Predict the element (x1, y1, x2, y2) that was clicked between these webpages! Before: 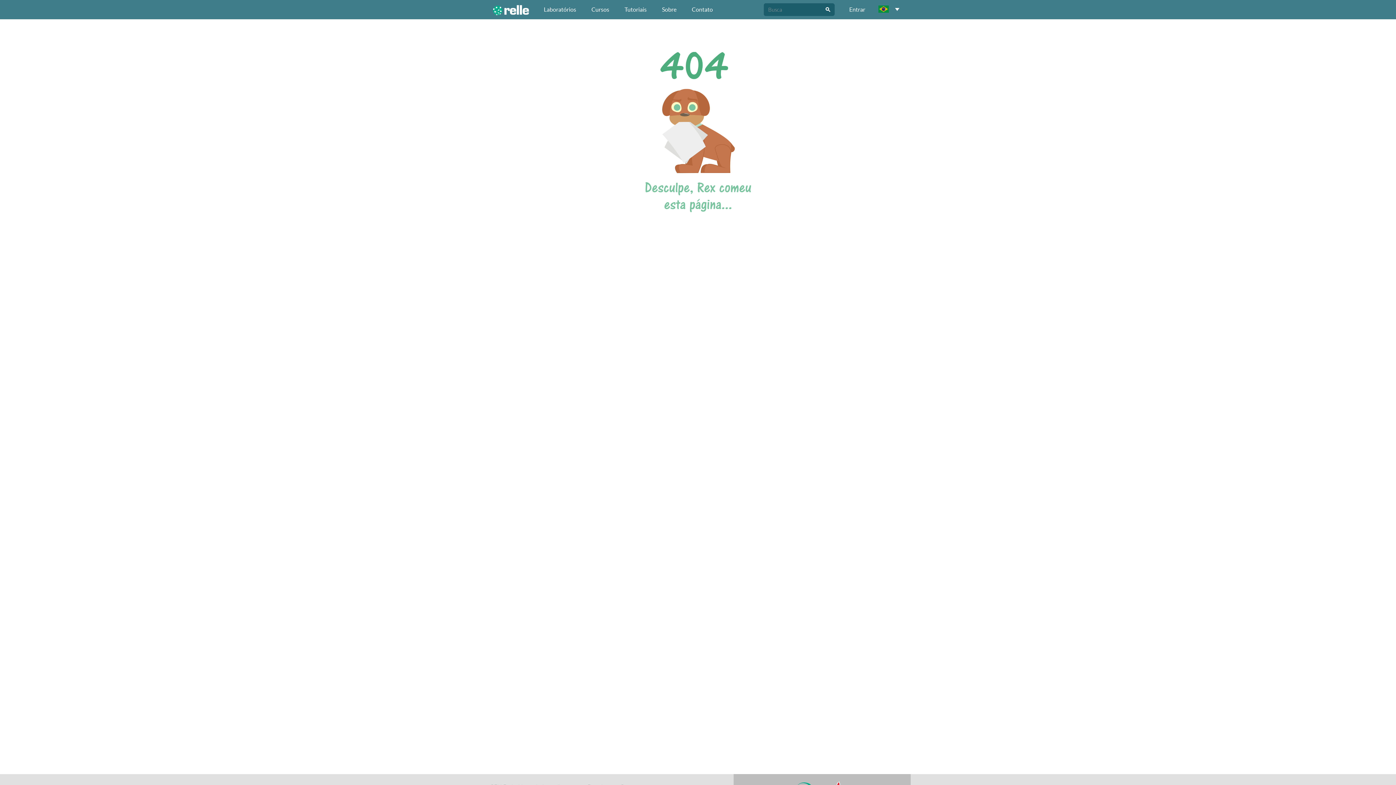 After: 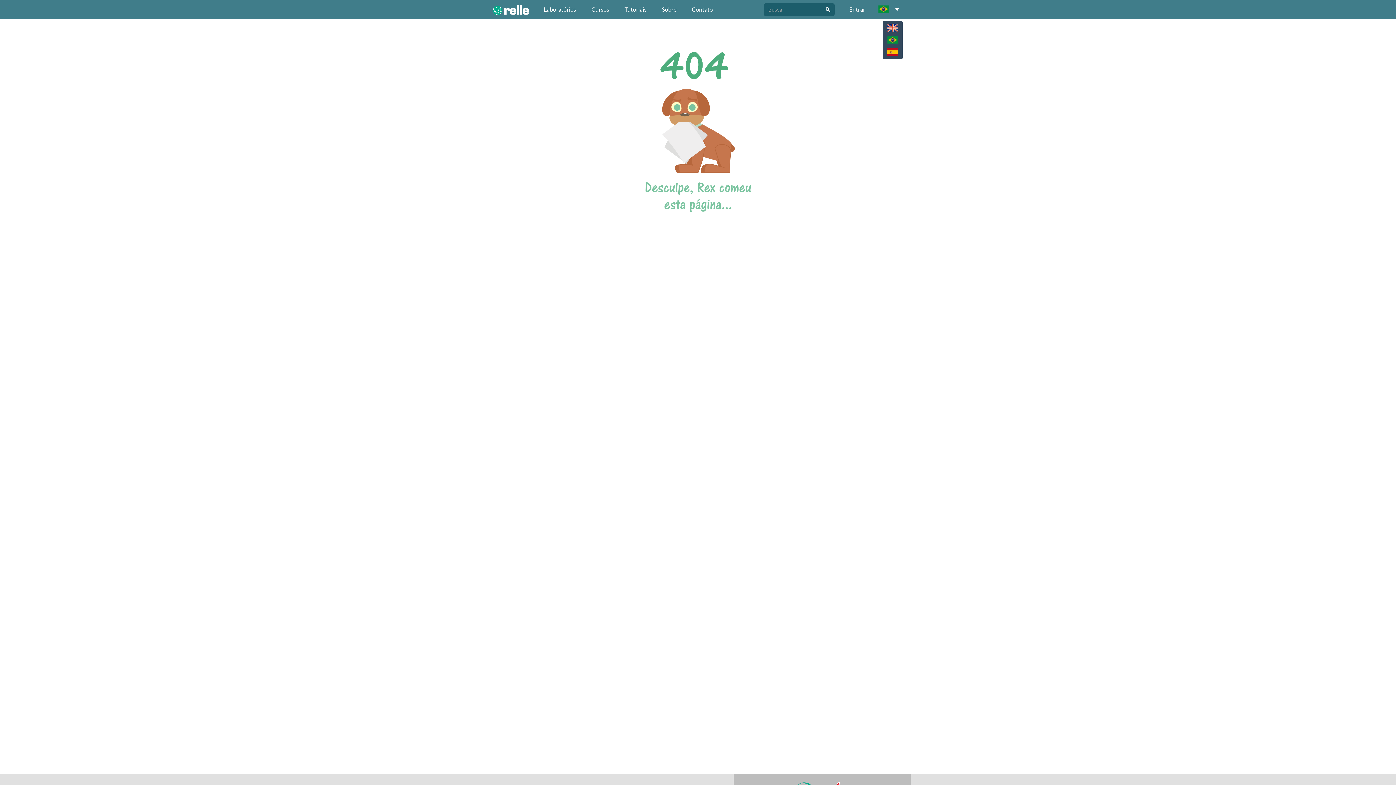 Action: bbox: (873, 1, 894, 16)